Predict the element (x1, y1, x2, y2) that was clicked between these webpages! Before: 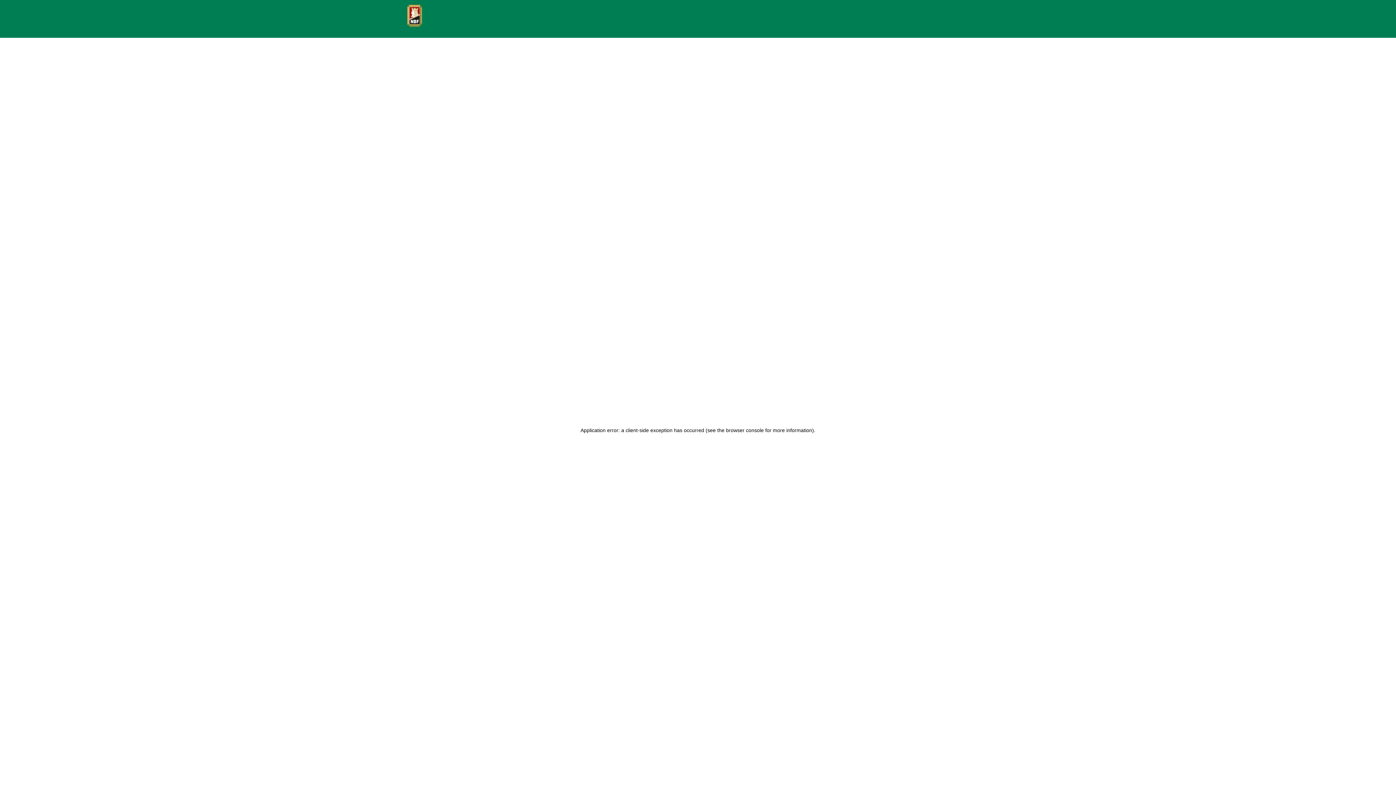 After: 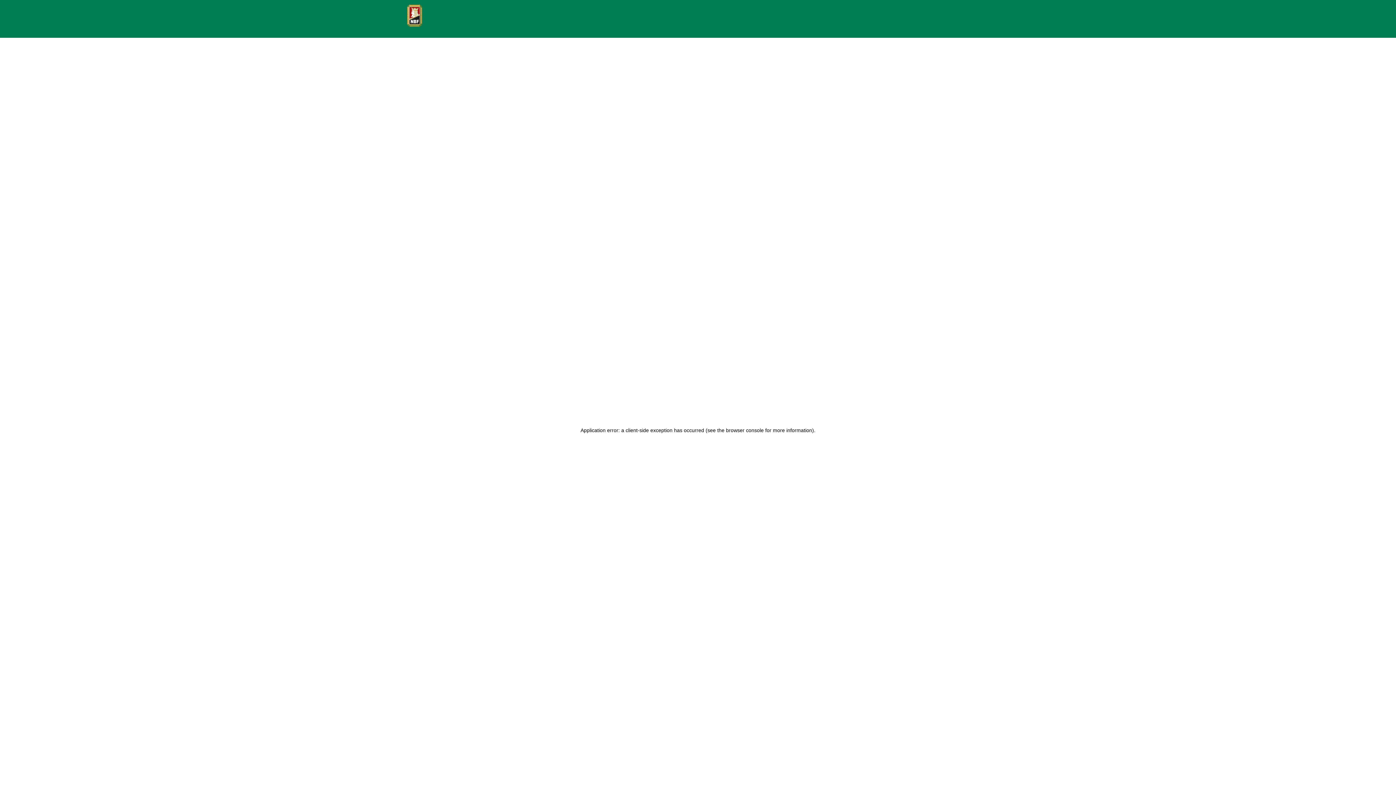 Action: bbox: (407, 4, 425, 26)